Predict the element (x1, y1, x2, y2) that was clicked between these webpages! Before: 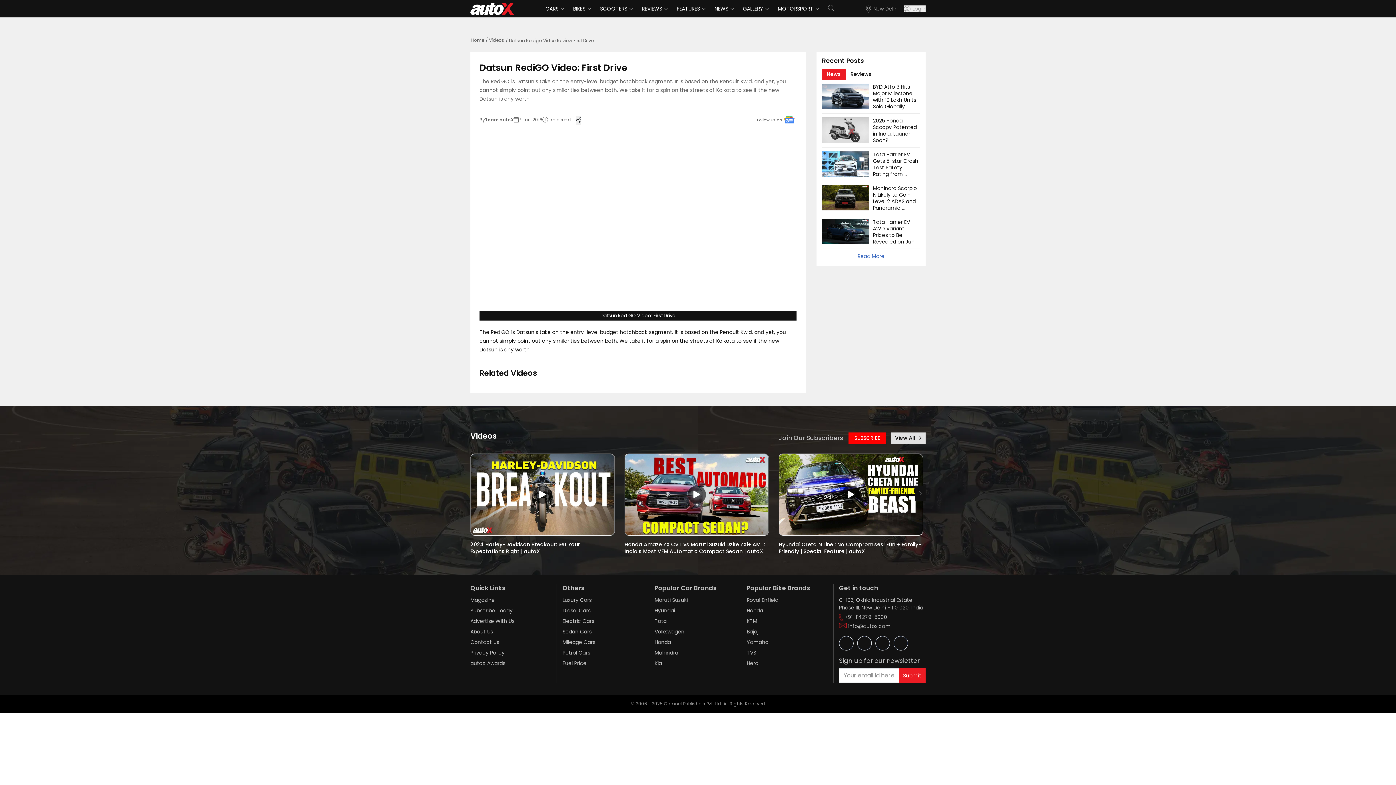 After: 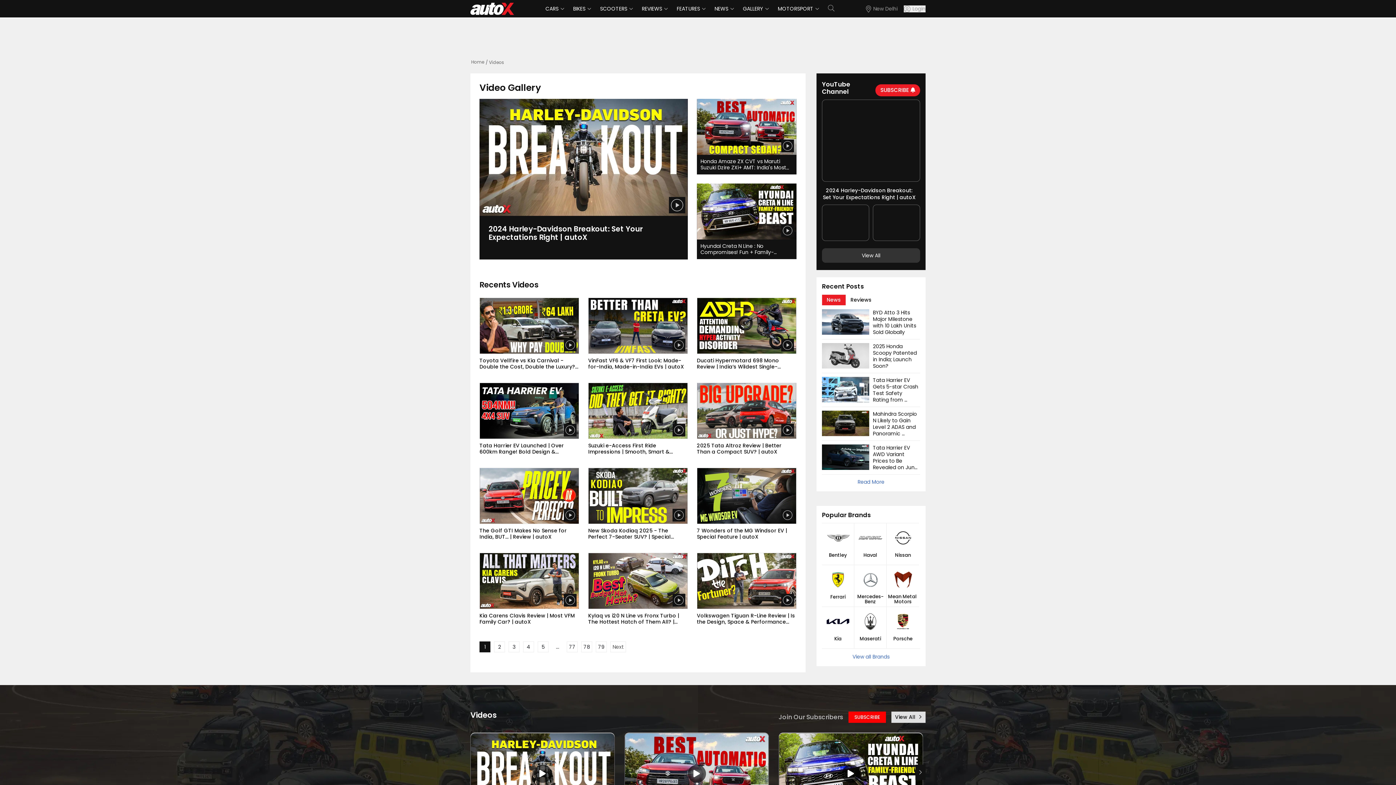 Action: label: Videos bbox: (489, 37, 504, 43)